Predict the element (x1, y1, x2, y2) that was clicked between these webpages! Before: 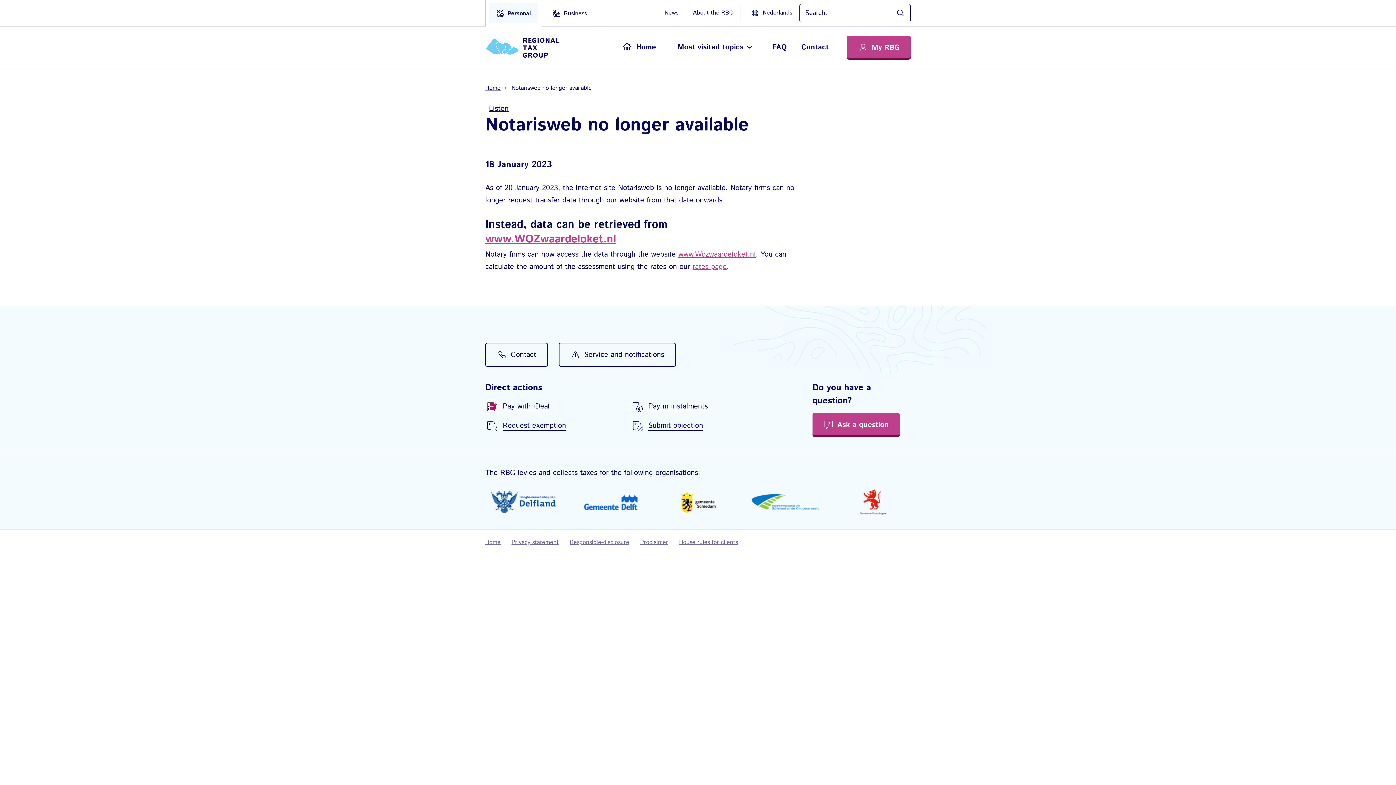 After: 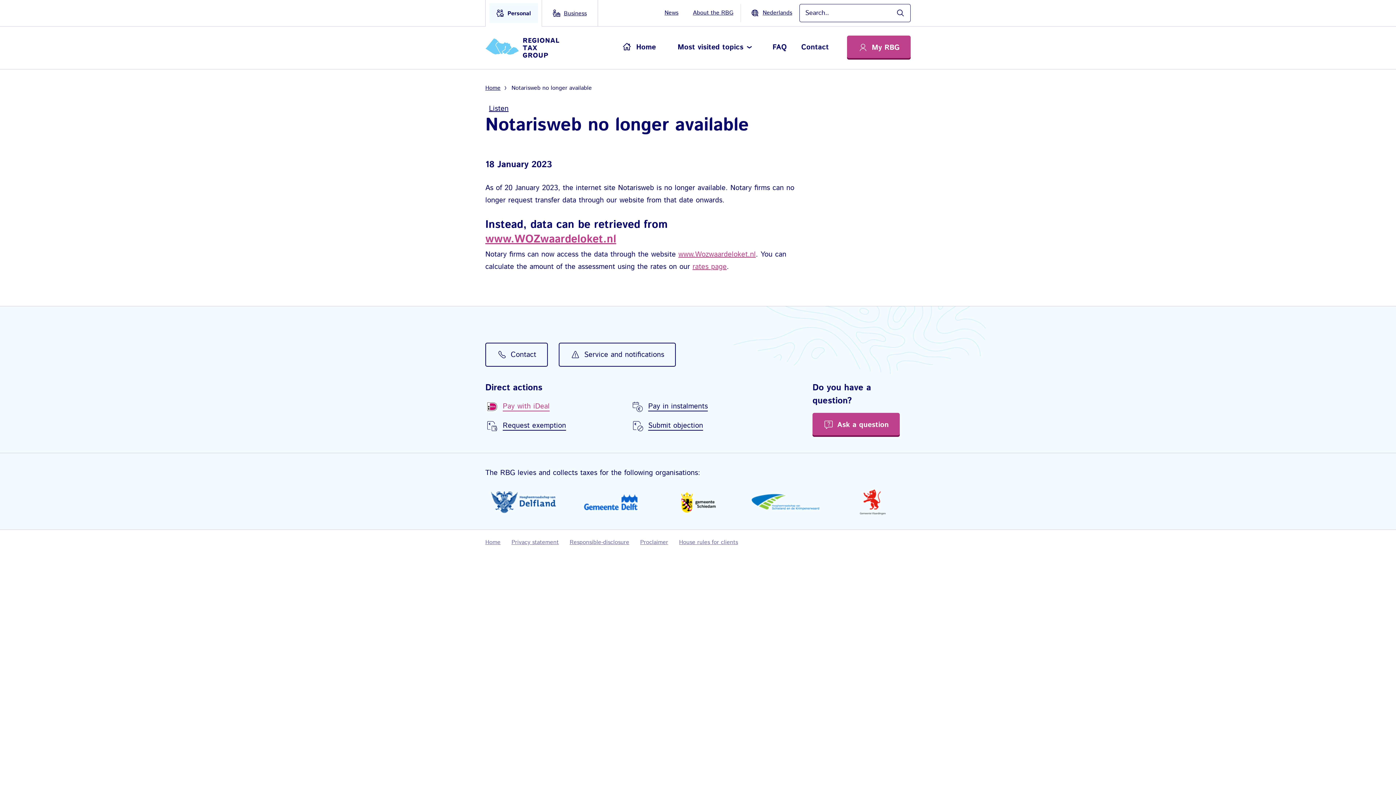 Action: bbox: (502, 401, 549, 412) label: Pay with iDeal